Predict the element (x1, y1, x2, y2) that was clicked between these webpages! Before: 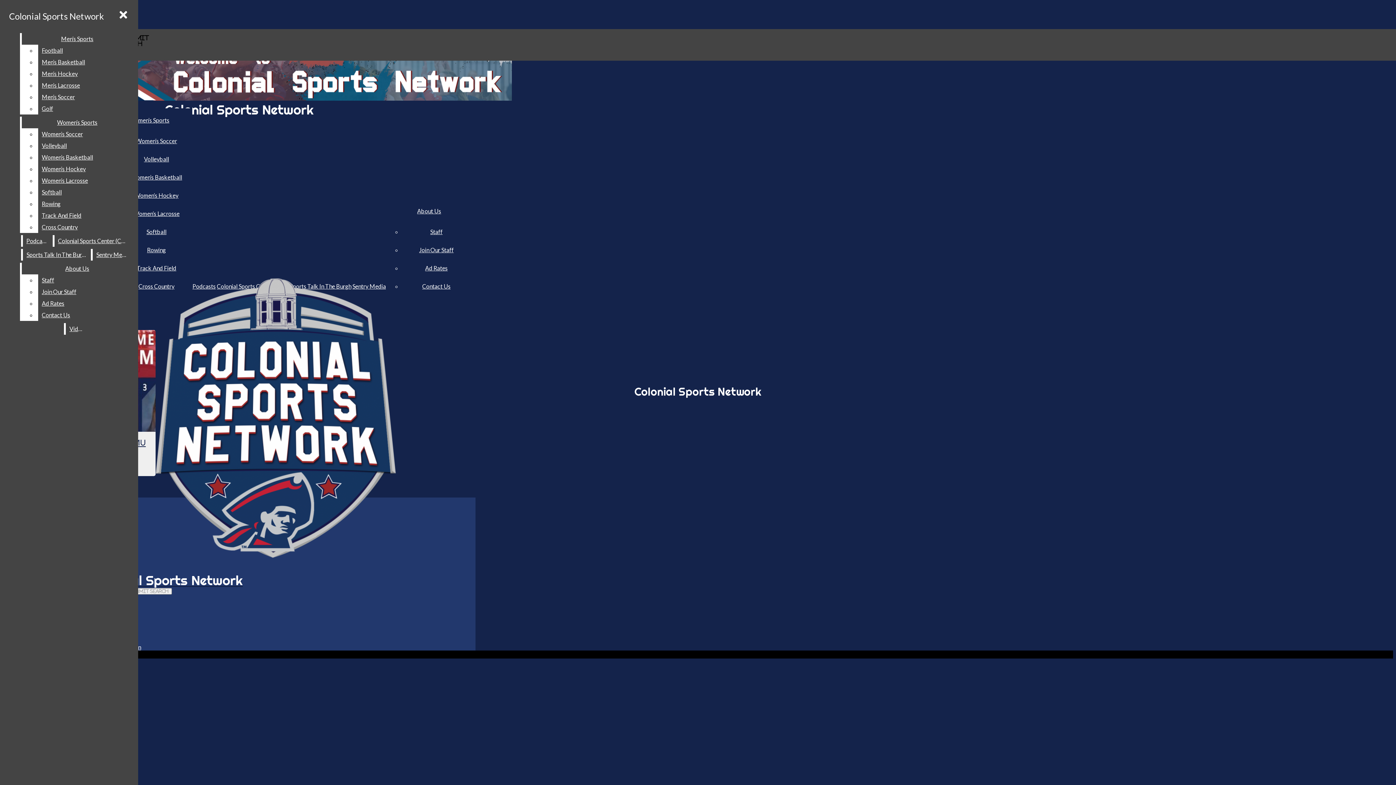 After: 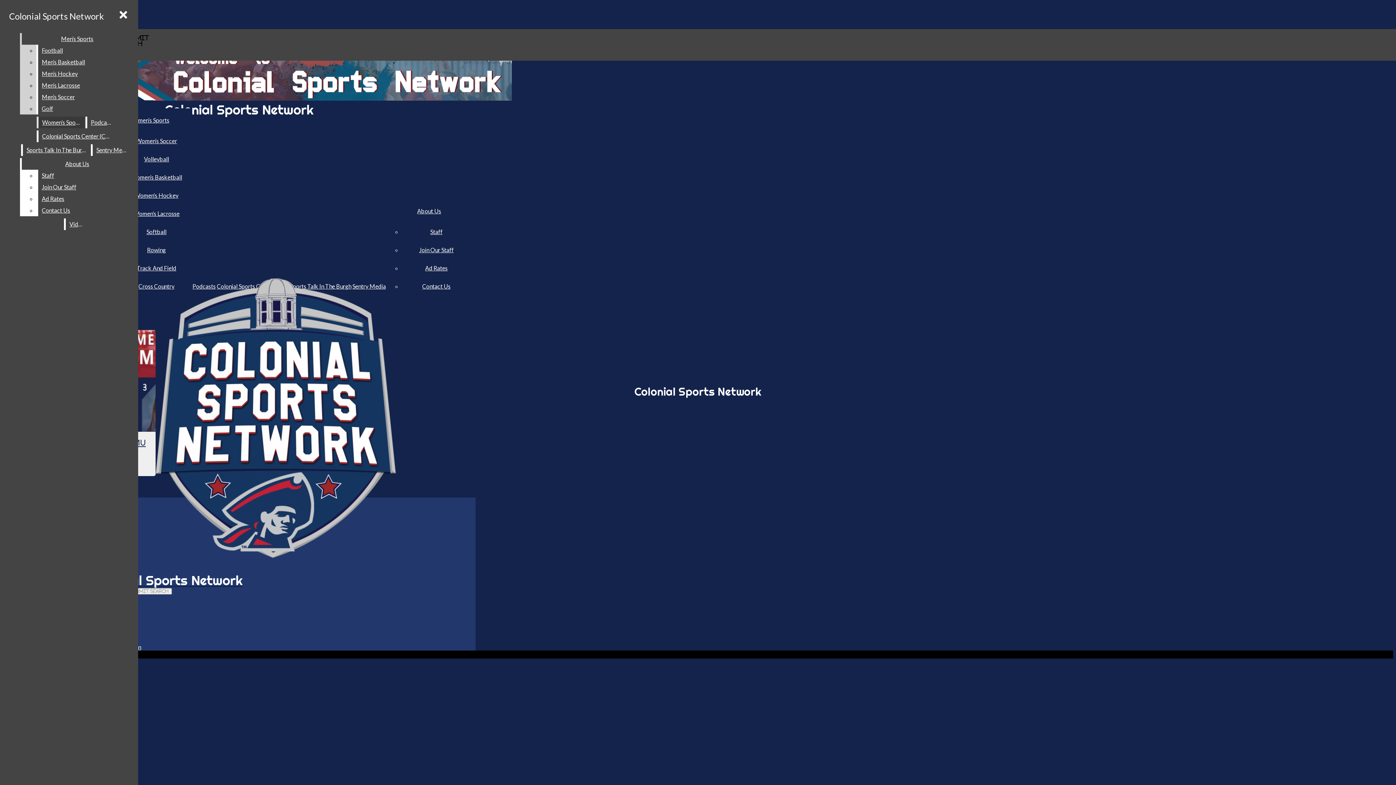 Action: bbox: (38, 44, 132, 56) label: Football